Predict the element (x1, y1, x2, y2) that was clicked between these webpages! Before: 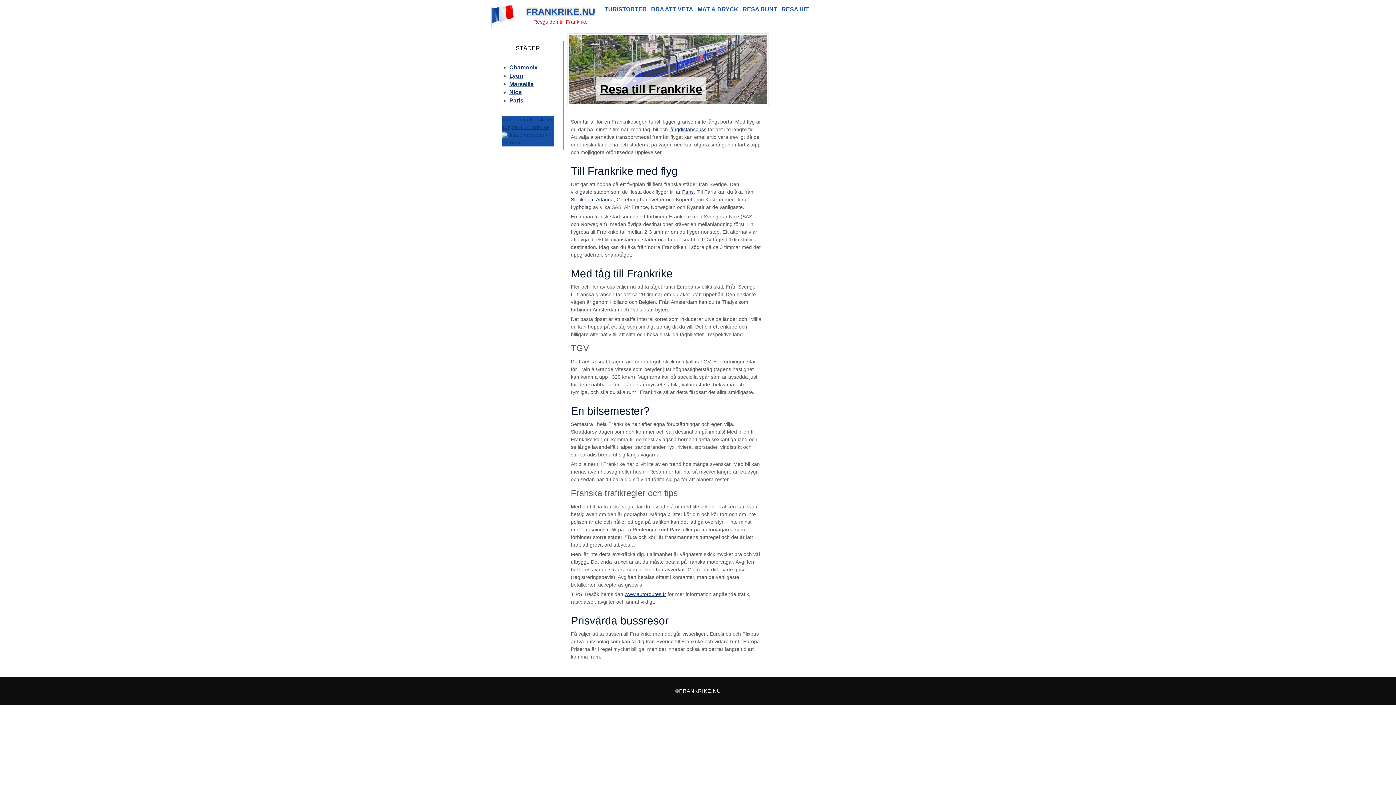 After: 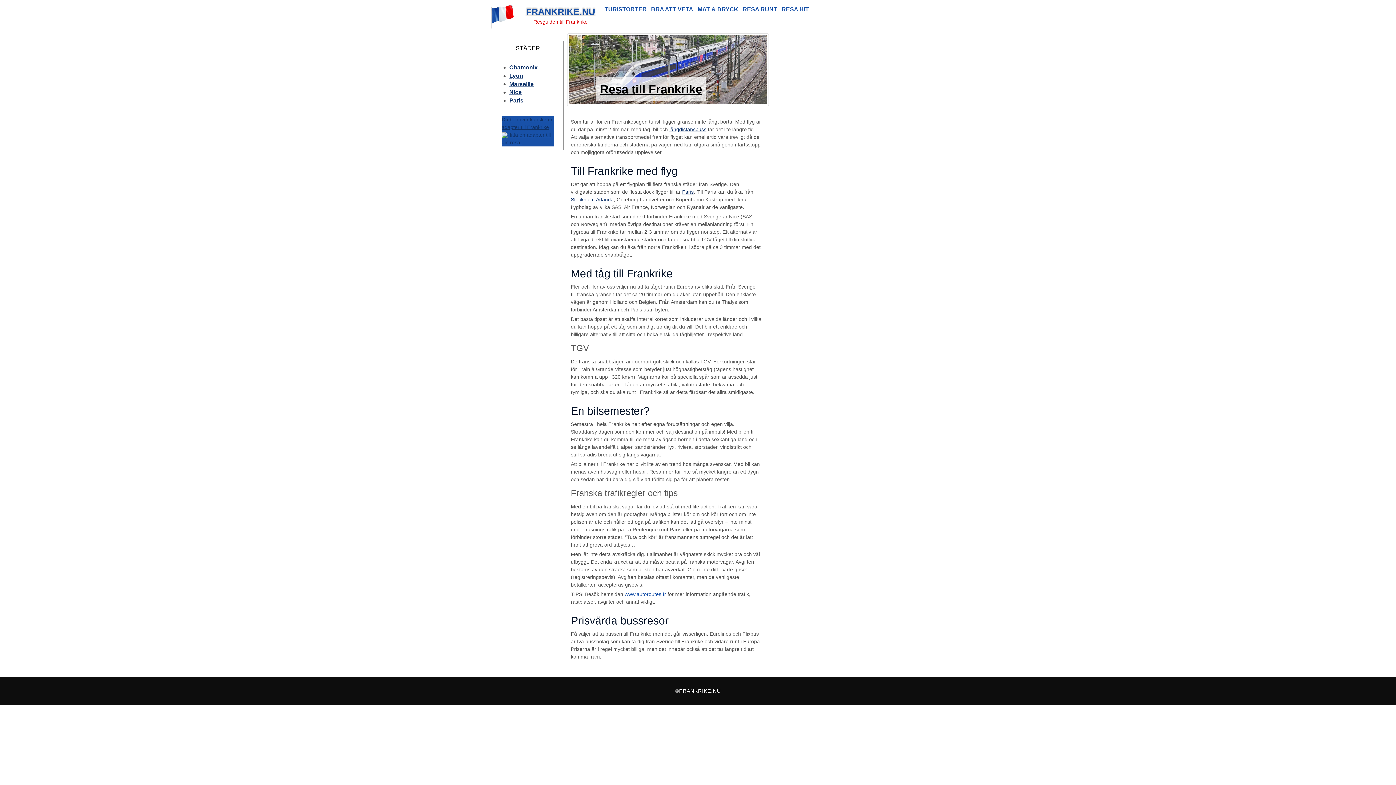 Action: bbox: (624, 591, 666, 597) label: www.autoroutes.fr (öppnas i en ny flik)